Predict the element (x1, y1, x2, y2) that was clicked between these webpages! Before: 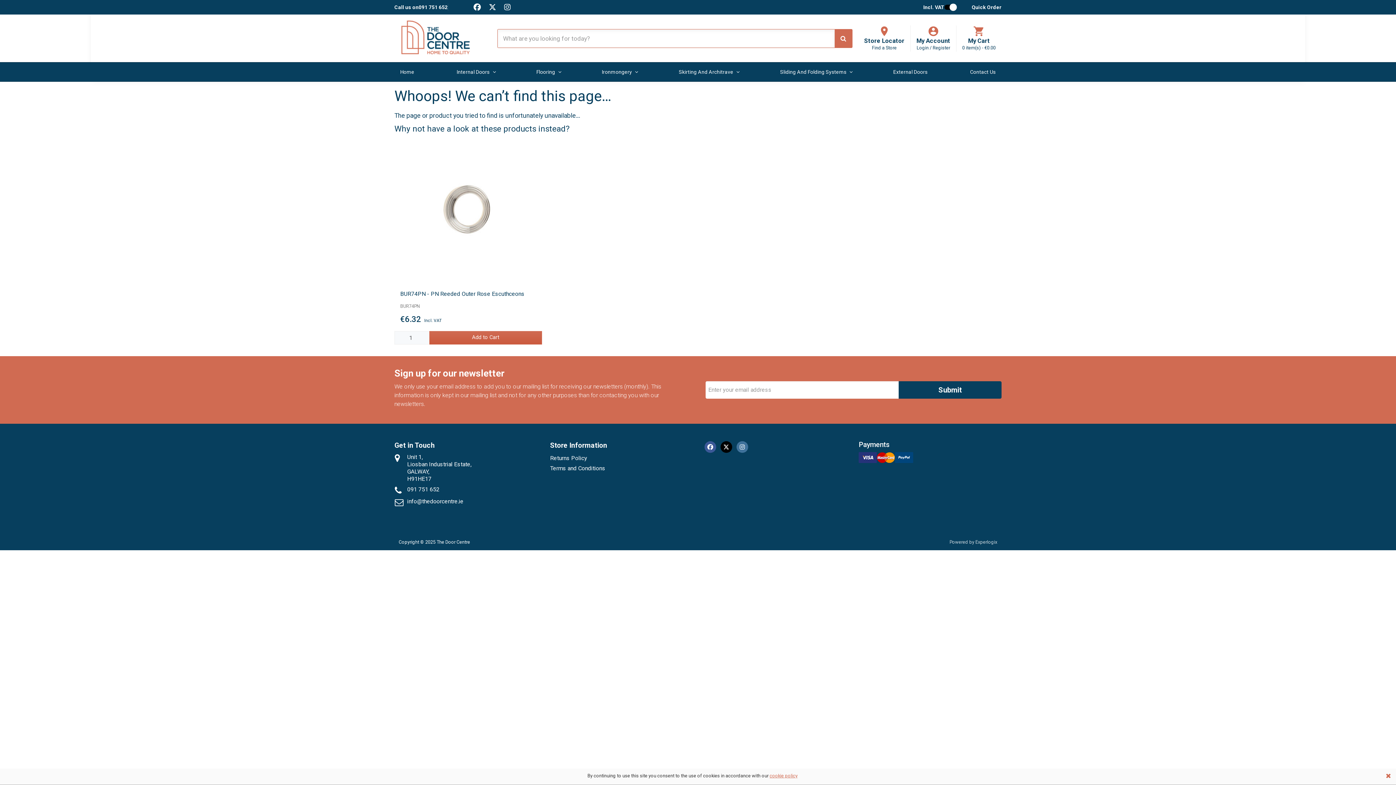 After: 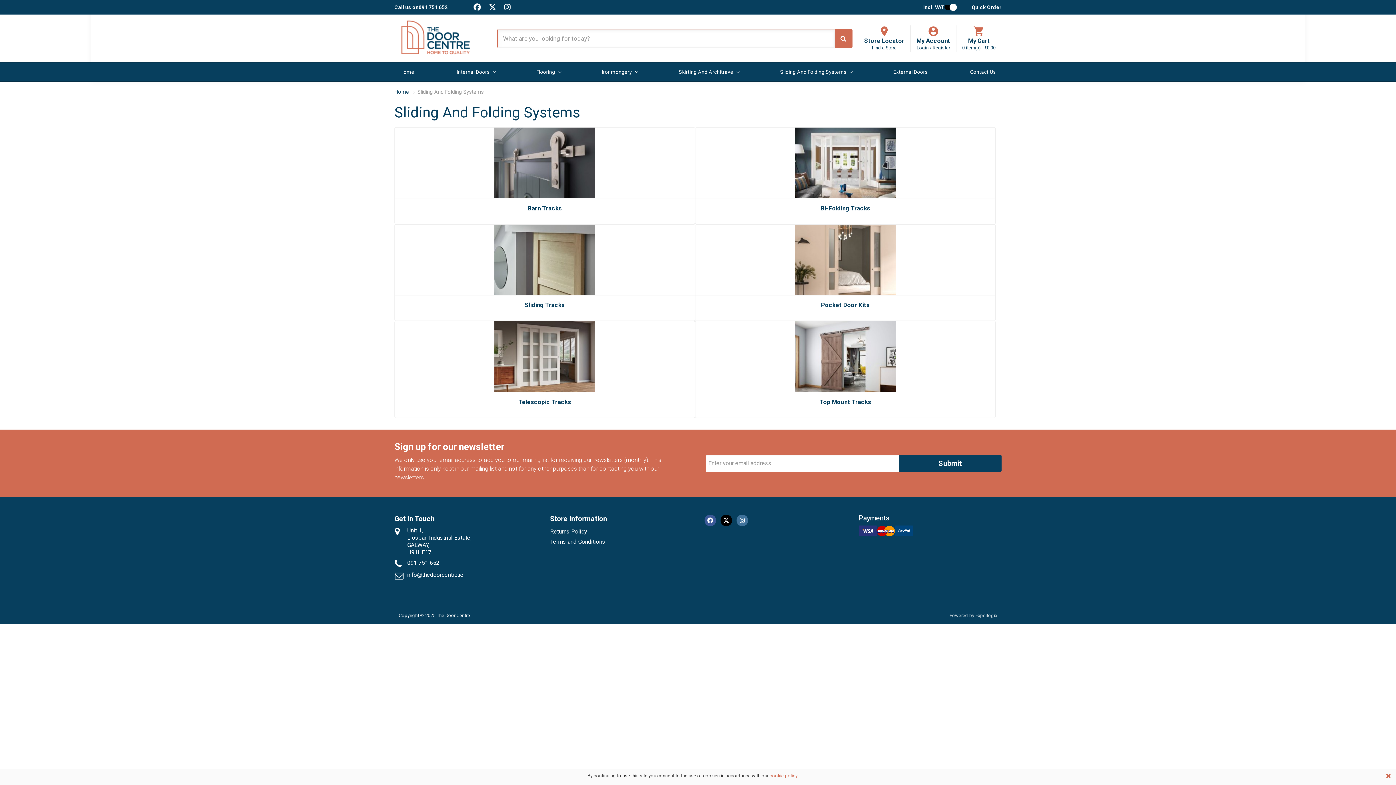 Action: bbox: (774, 62, 856, 81) label: Sliding And Folding Systems